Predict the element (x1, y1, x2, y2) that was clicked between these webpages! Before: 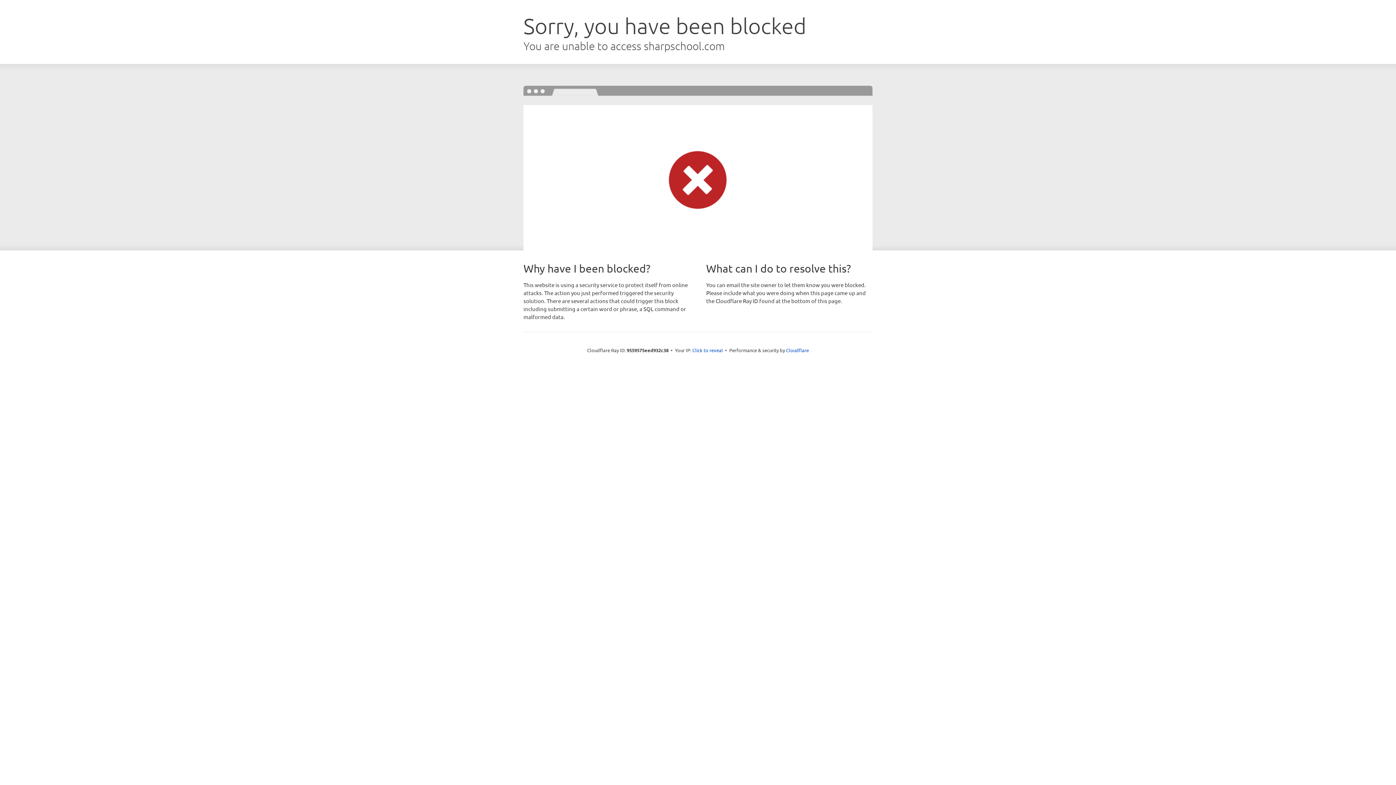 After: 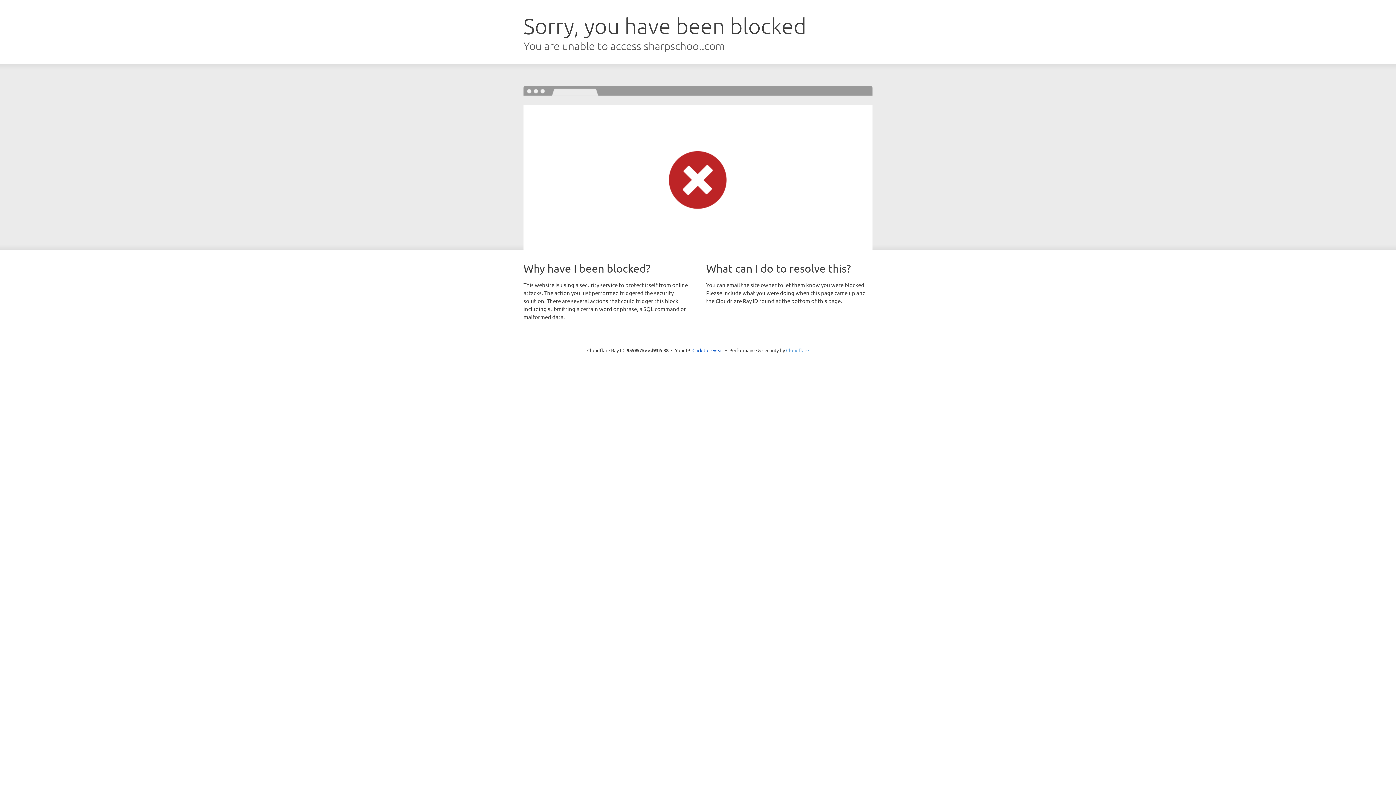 Action: label: Cloudflare bbox: (786, 347, 809, 353)